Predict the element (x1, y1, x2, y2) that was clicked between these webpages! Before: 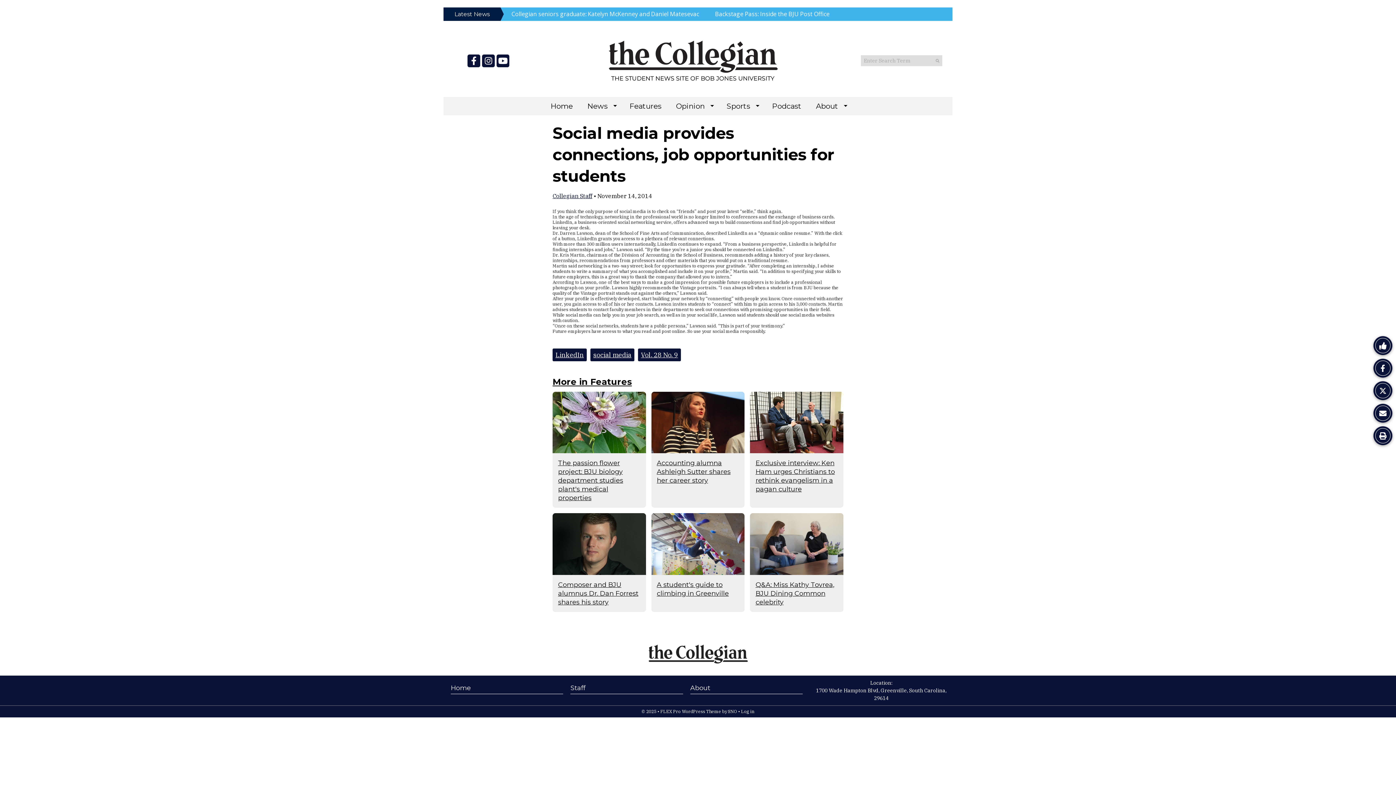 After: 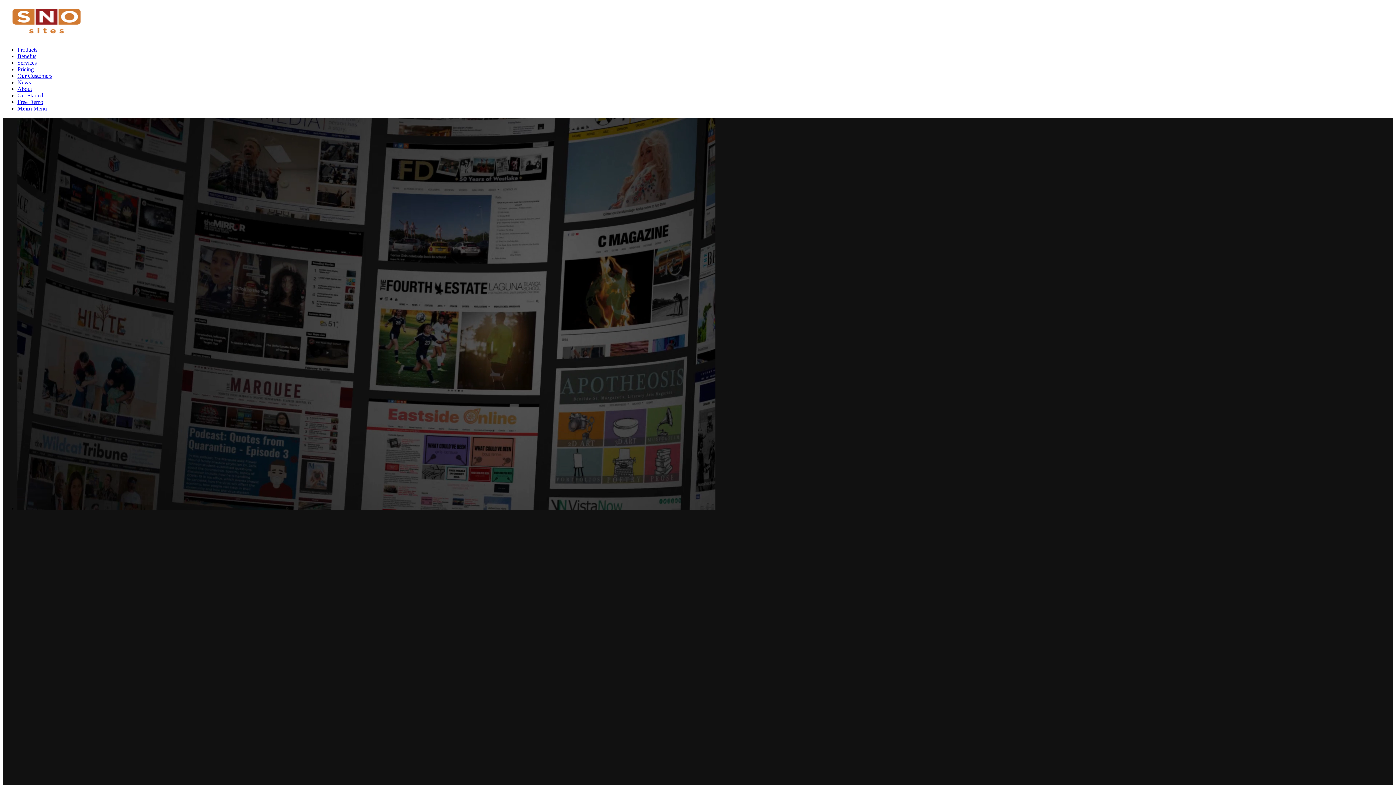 Action: bbox: (728, 709, 737, 714) label: SNO